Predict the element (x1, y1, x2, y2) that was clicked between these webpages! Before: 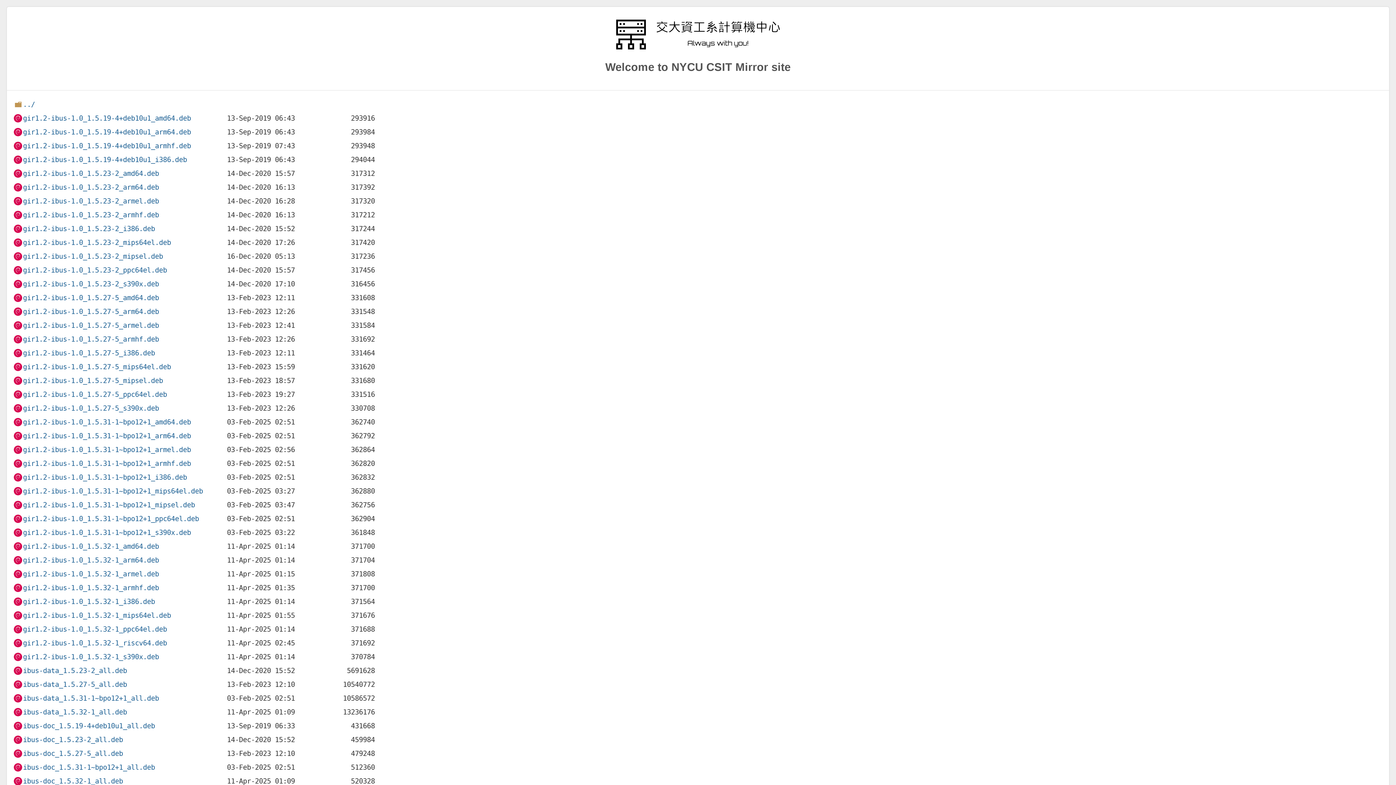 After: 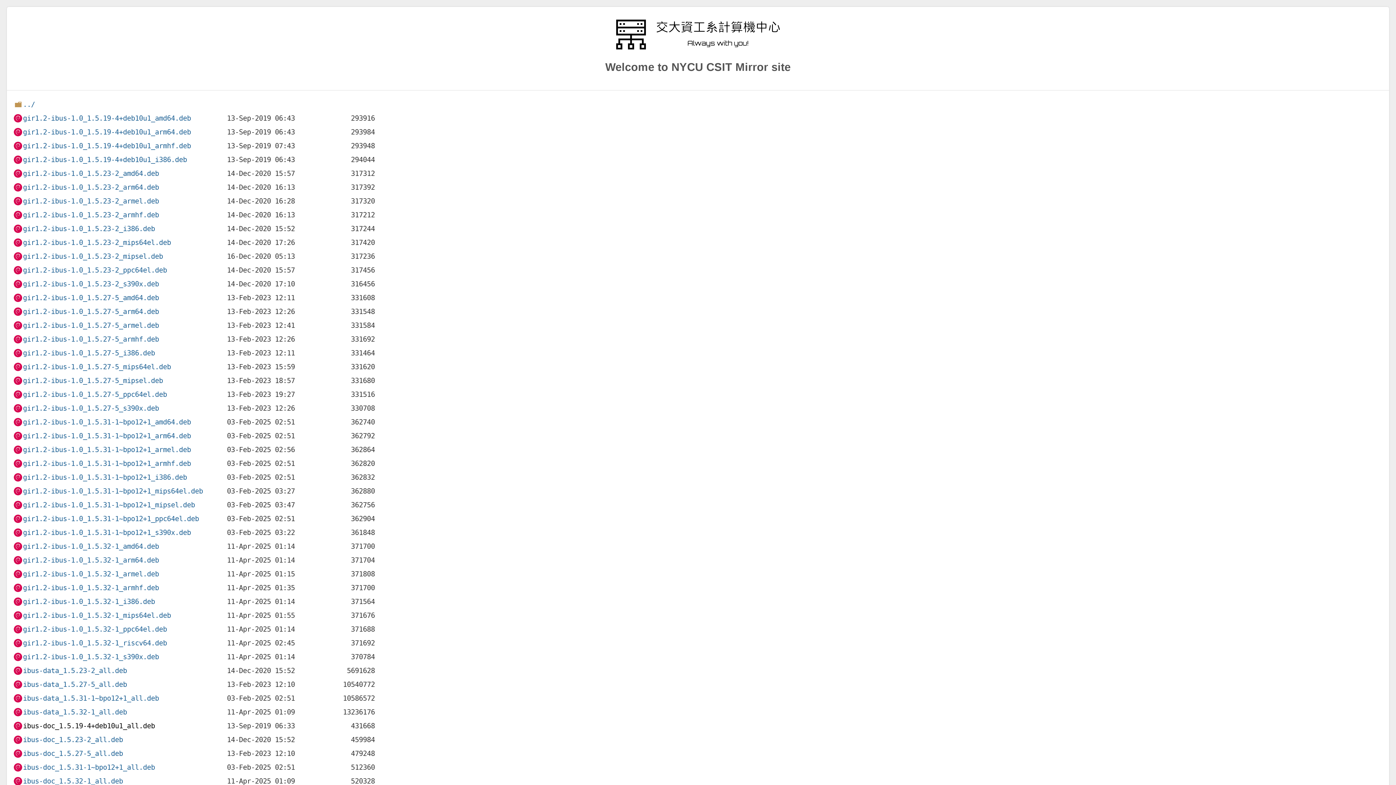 Action: bbox: (13, 720, 155, 730) label: ibus-doc_1.5.19-4+deb10u1_all.deb